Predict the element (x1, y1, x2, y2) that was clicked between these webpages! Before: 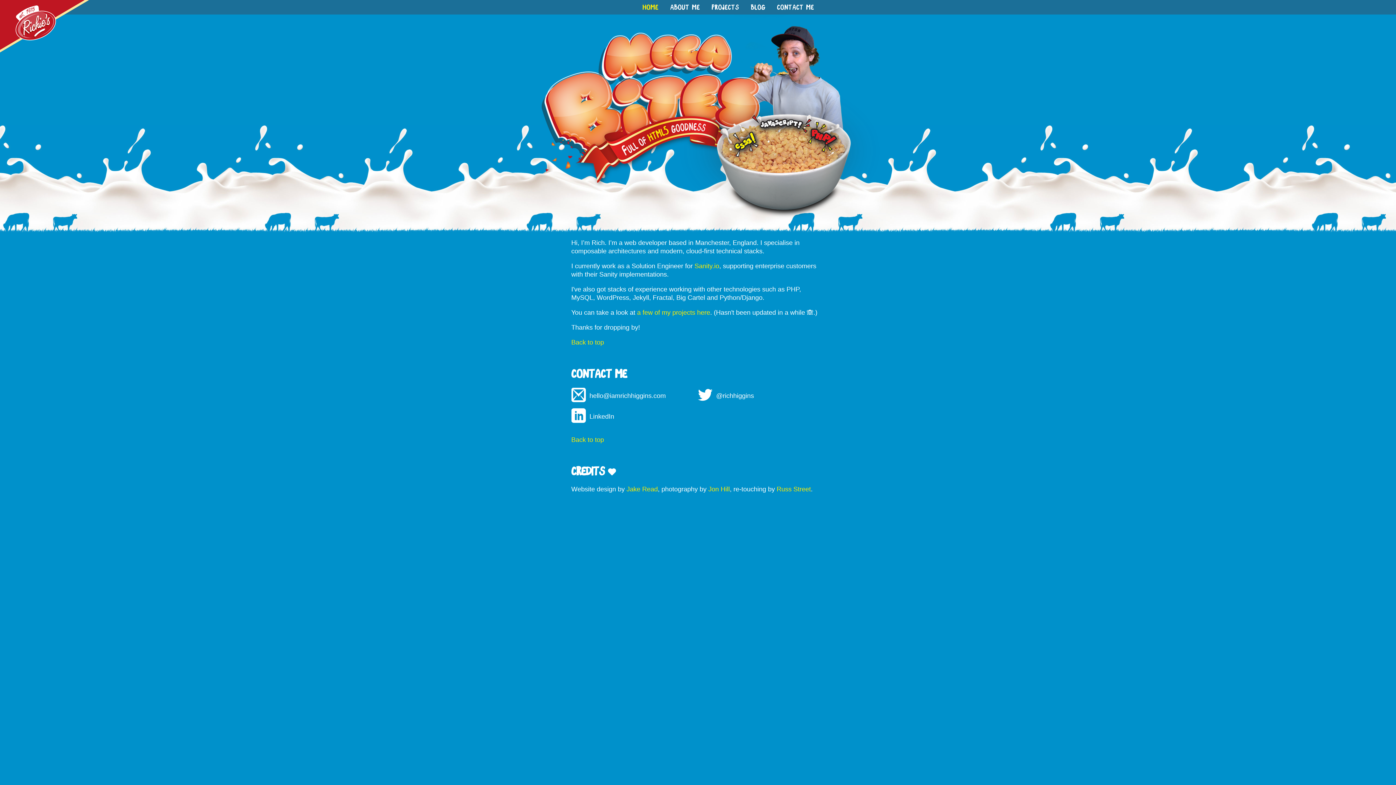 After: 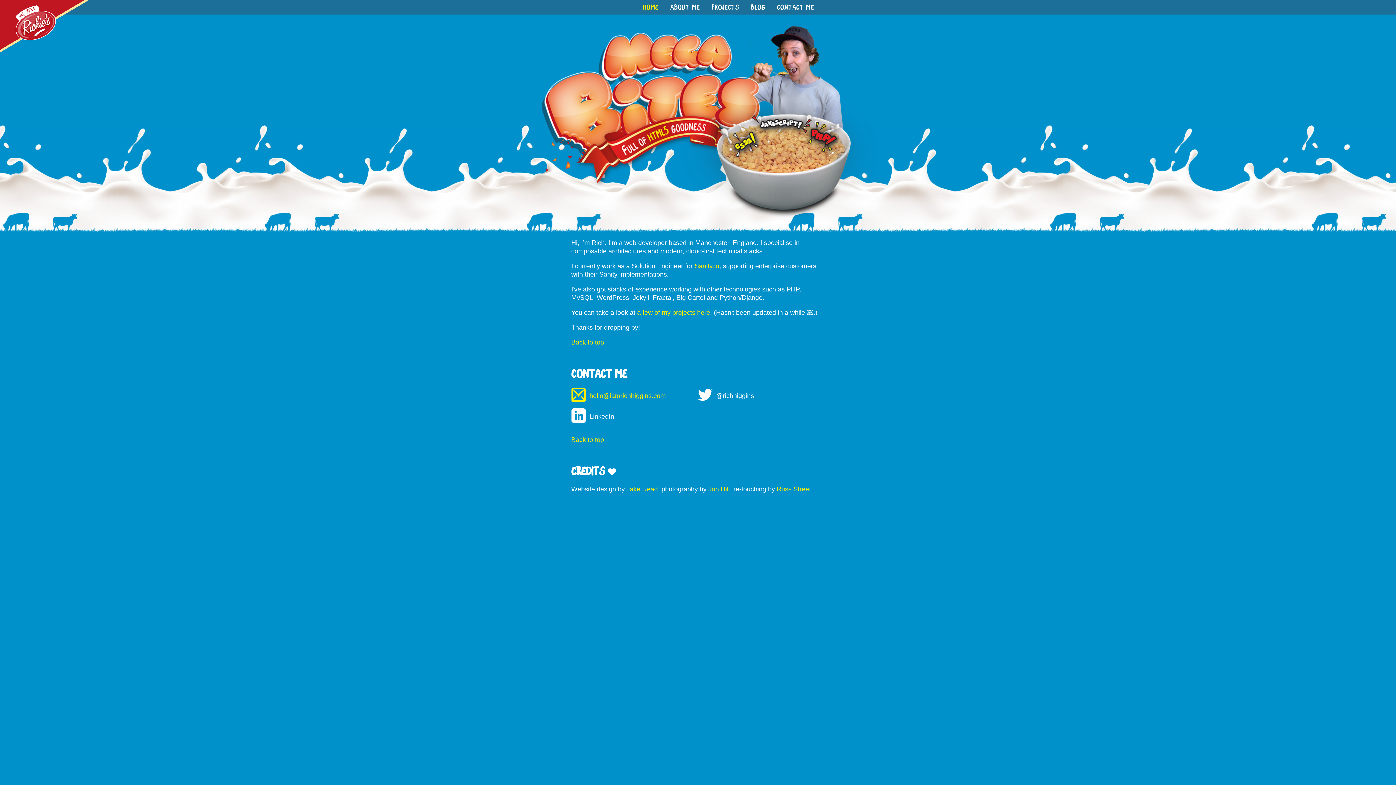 Action: label: hello@iamrichhiggins.com bbox: (571, 387, 698, 404)